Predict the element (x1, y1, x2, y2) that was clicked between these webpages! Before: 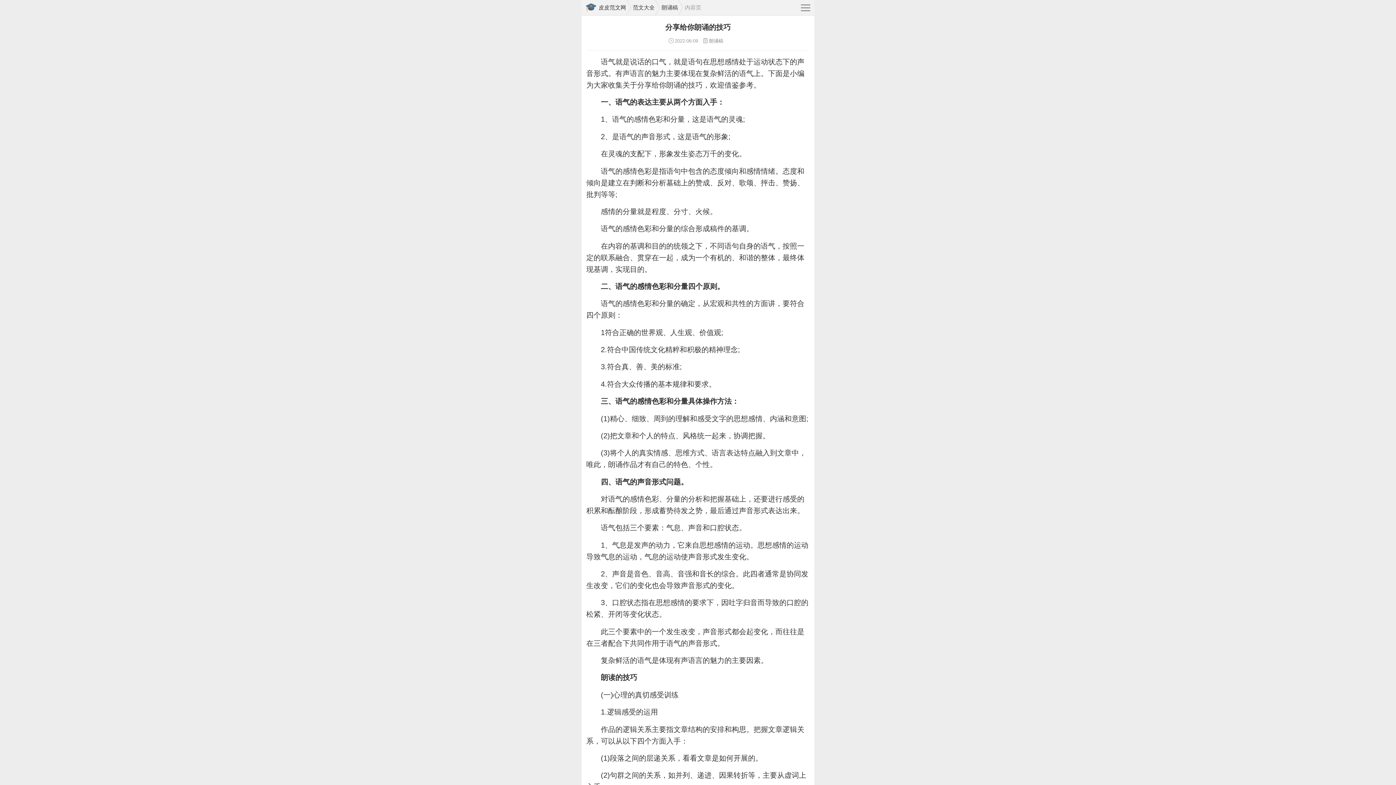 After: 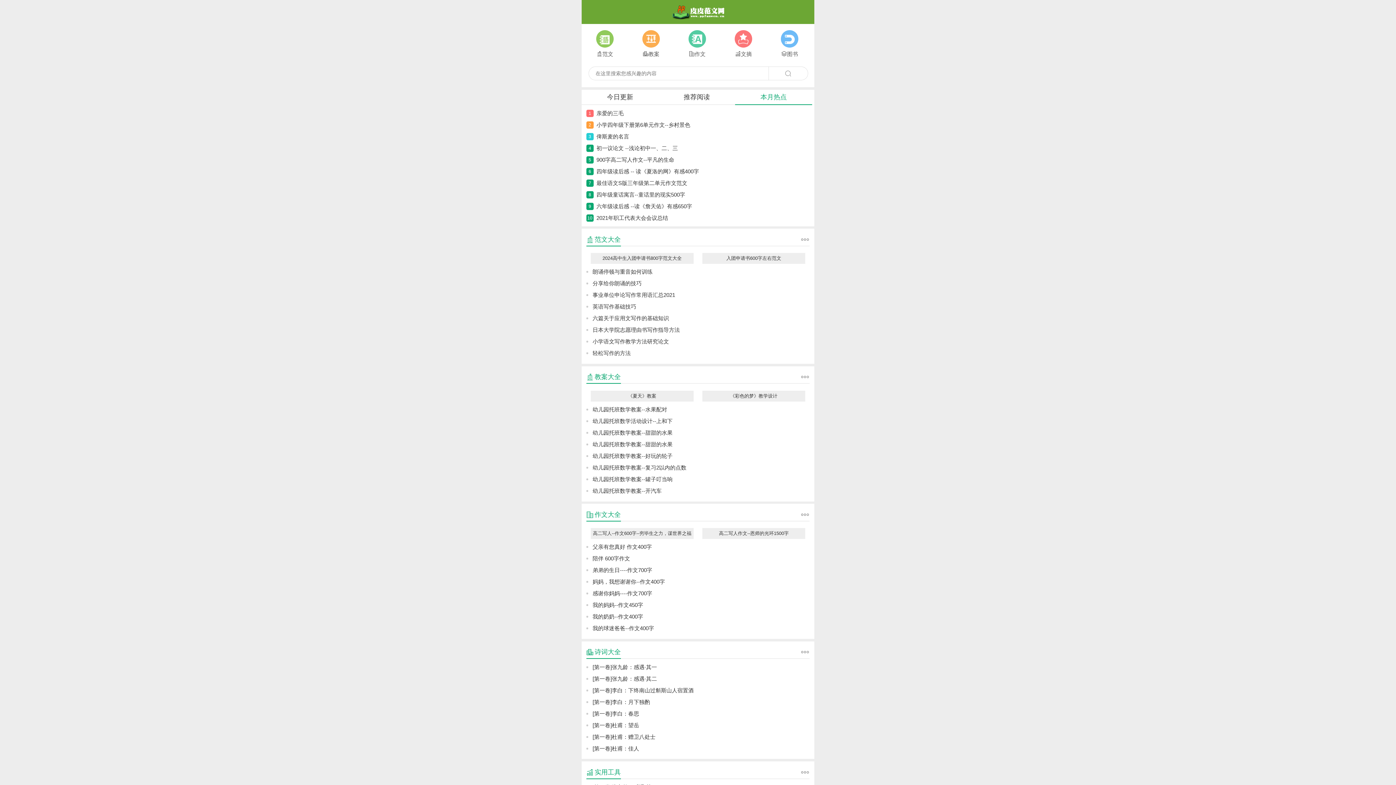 Action: bbox: (581, 0, 631, 15) label: 皮皮范文网